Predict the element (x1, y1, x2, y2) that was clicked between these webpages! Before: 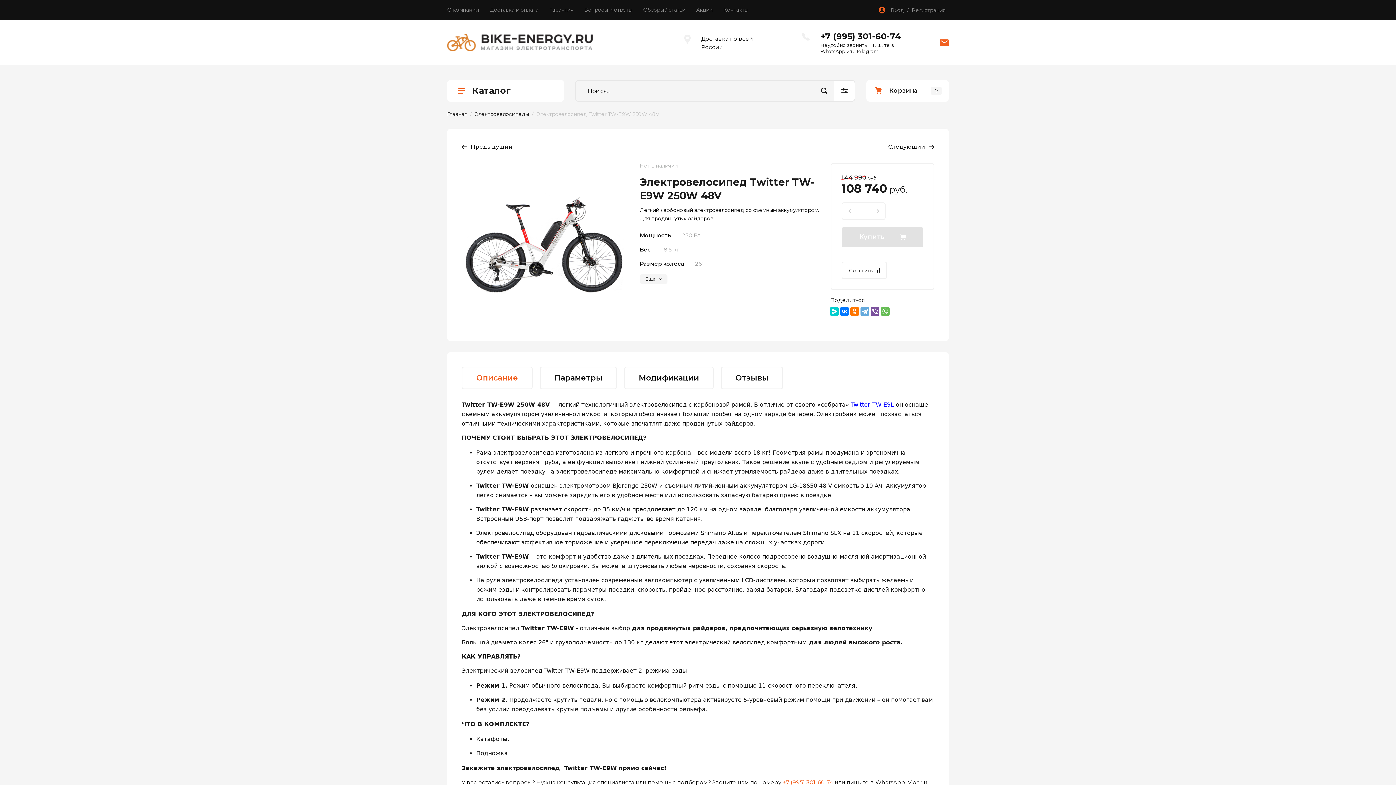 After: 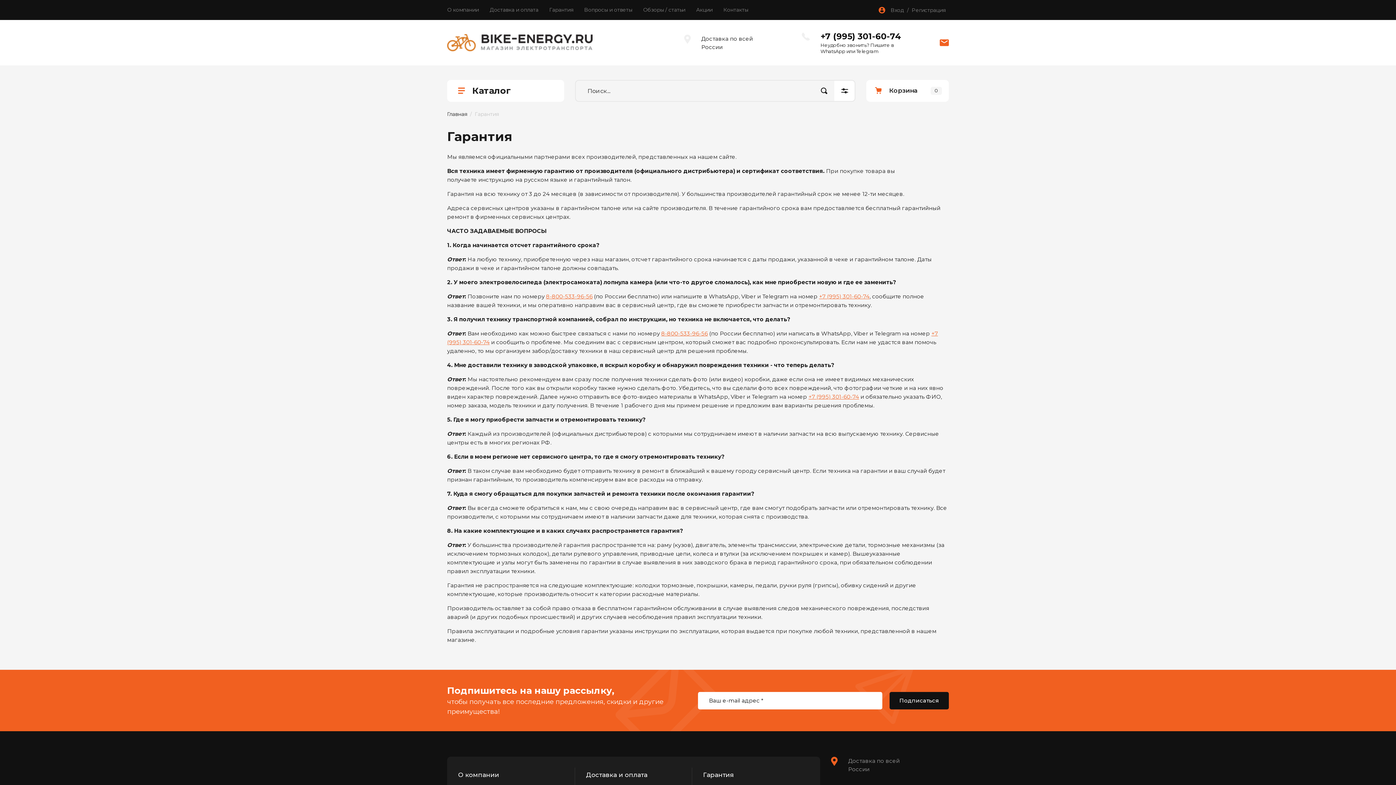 Action: label: Гарантия bbox: (544, 0, 578, 20)